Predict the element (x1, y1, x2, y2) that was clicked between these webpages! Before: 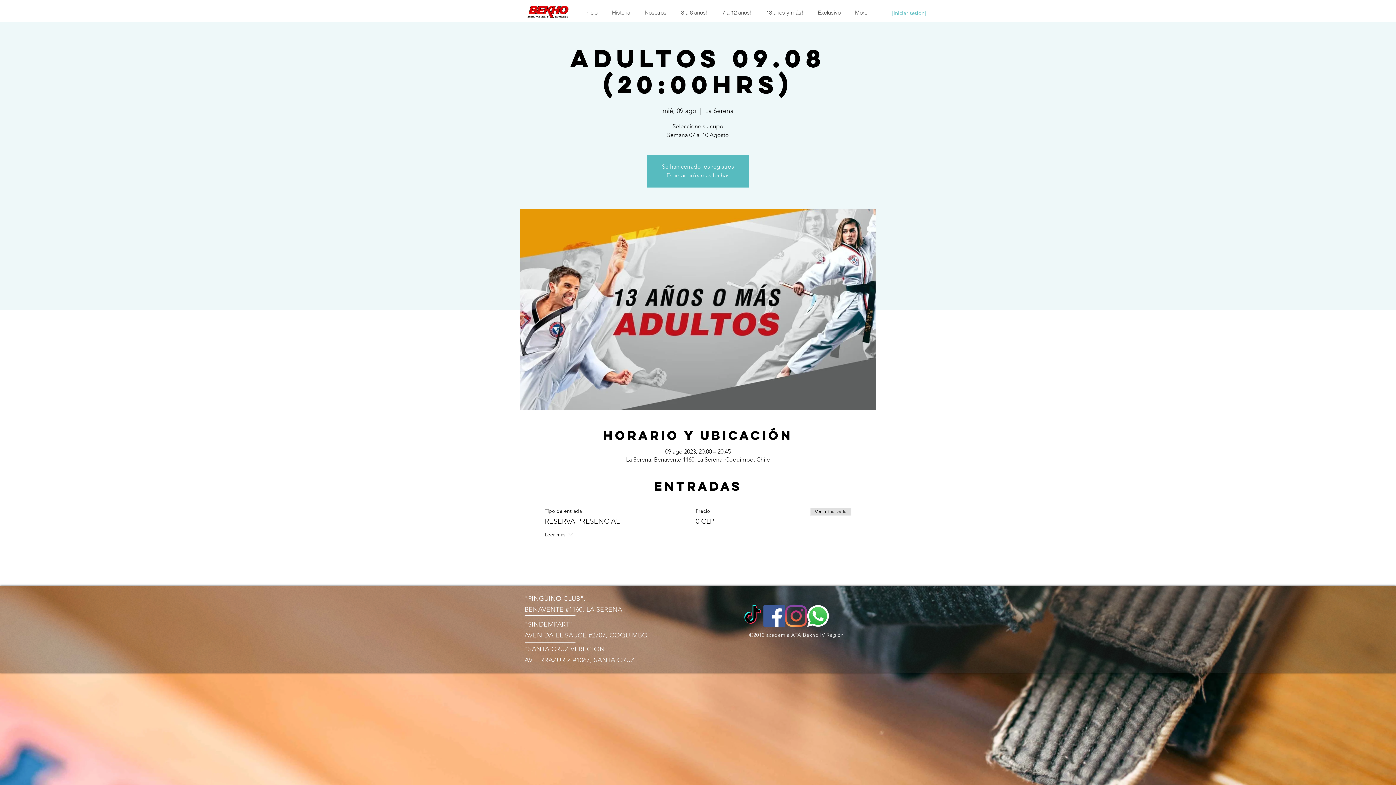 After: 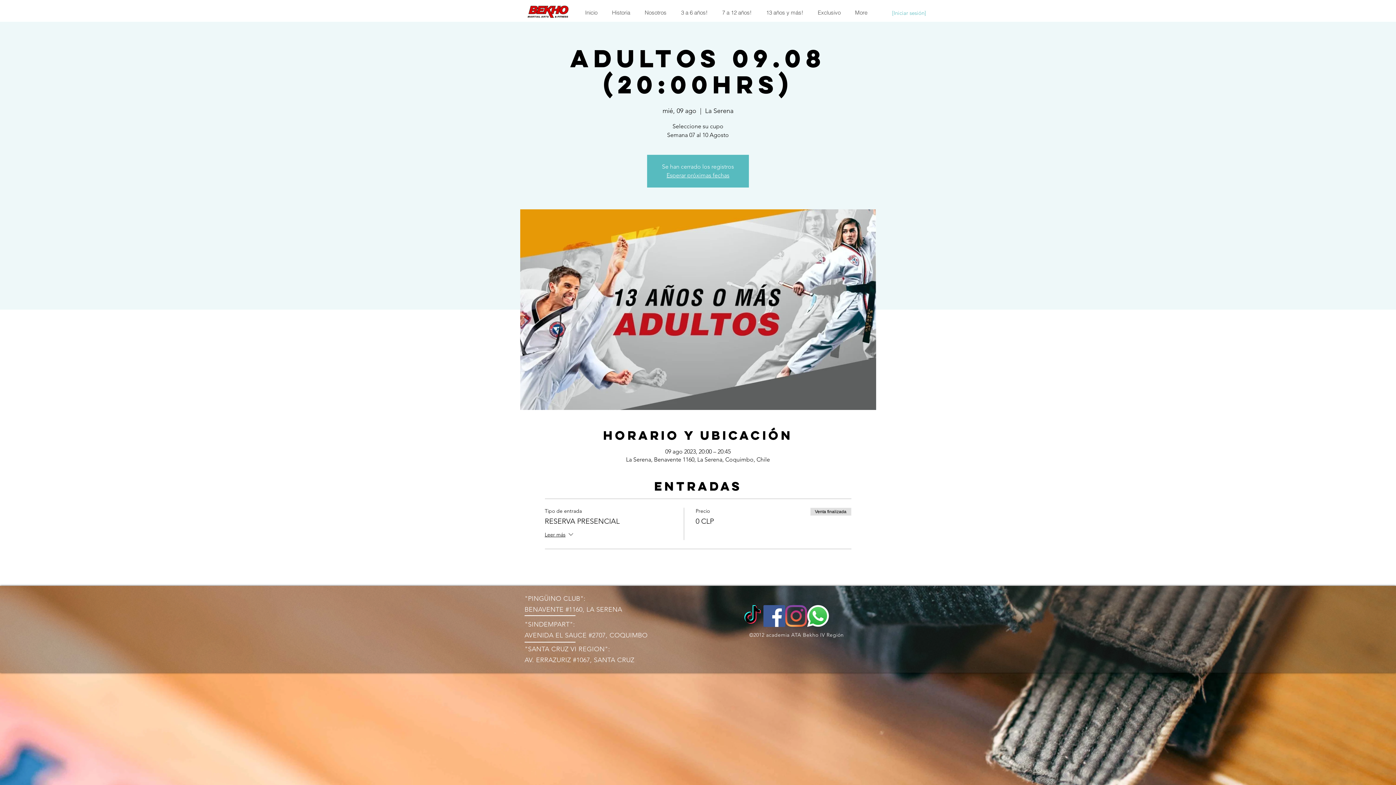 Action: label: WhatsApp      bbox: (807, 605, 829, 627)